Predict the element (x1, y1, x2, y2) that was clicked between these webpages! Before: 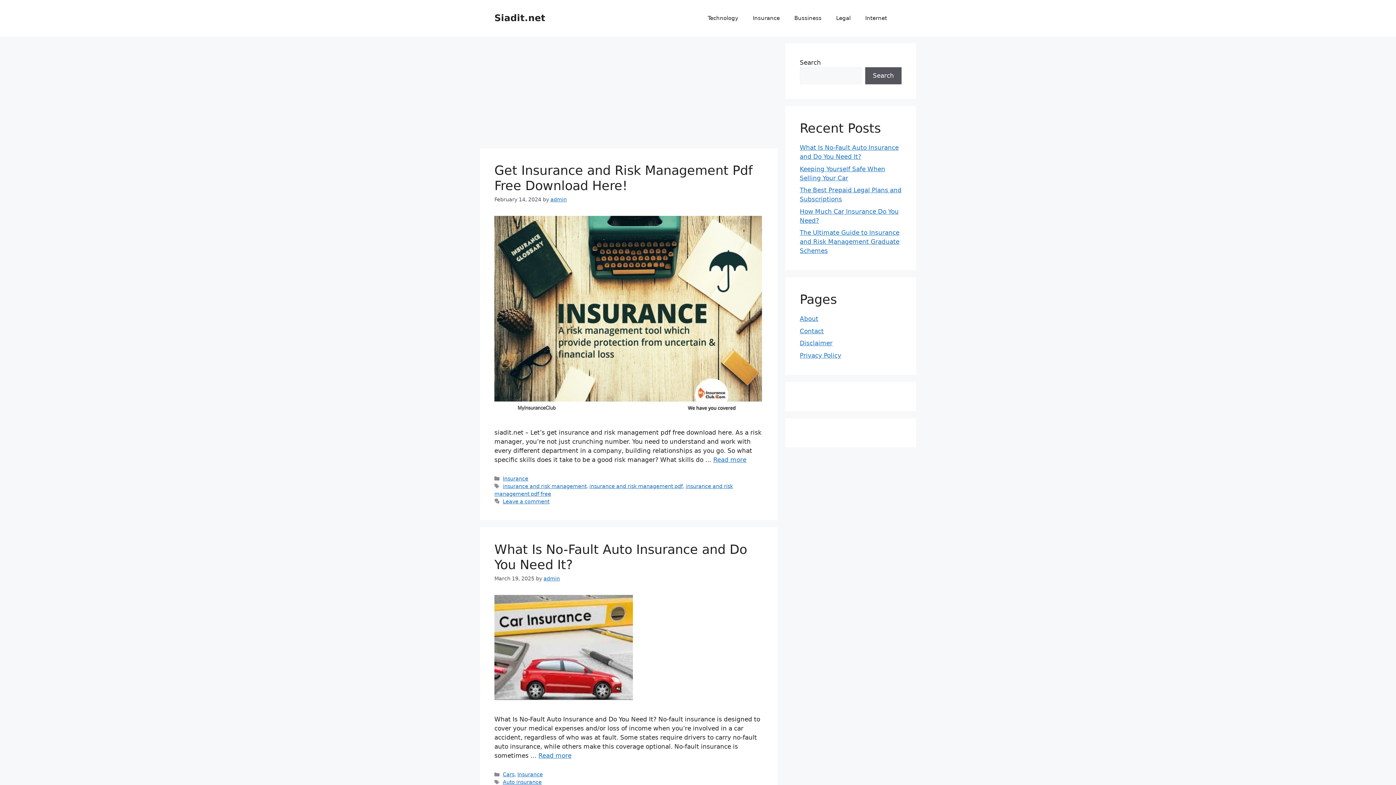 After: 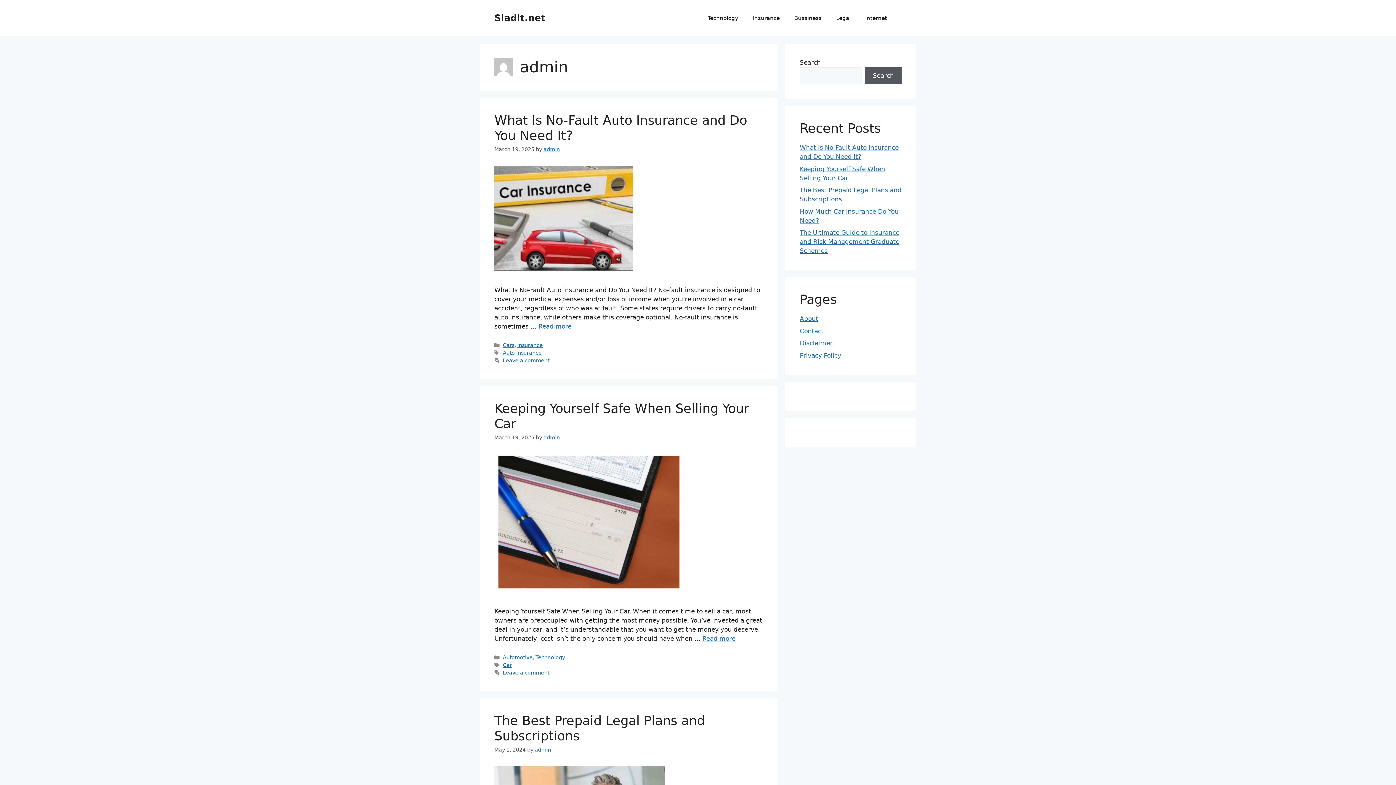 Action: label: admin bbox: (550, 196, 566, 202)